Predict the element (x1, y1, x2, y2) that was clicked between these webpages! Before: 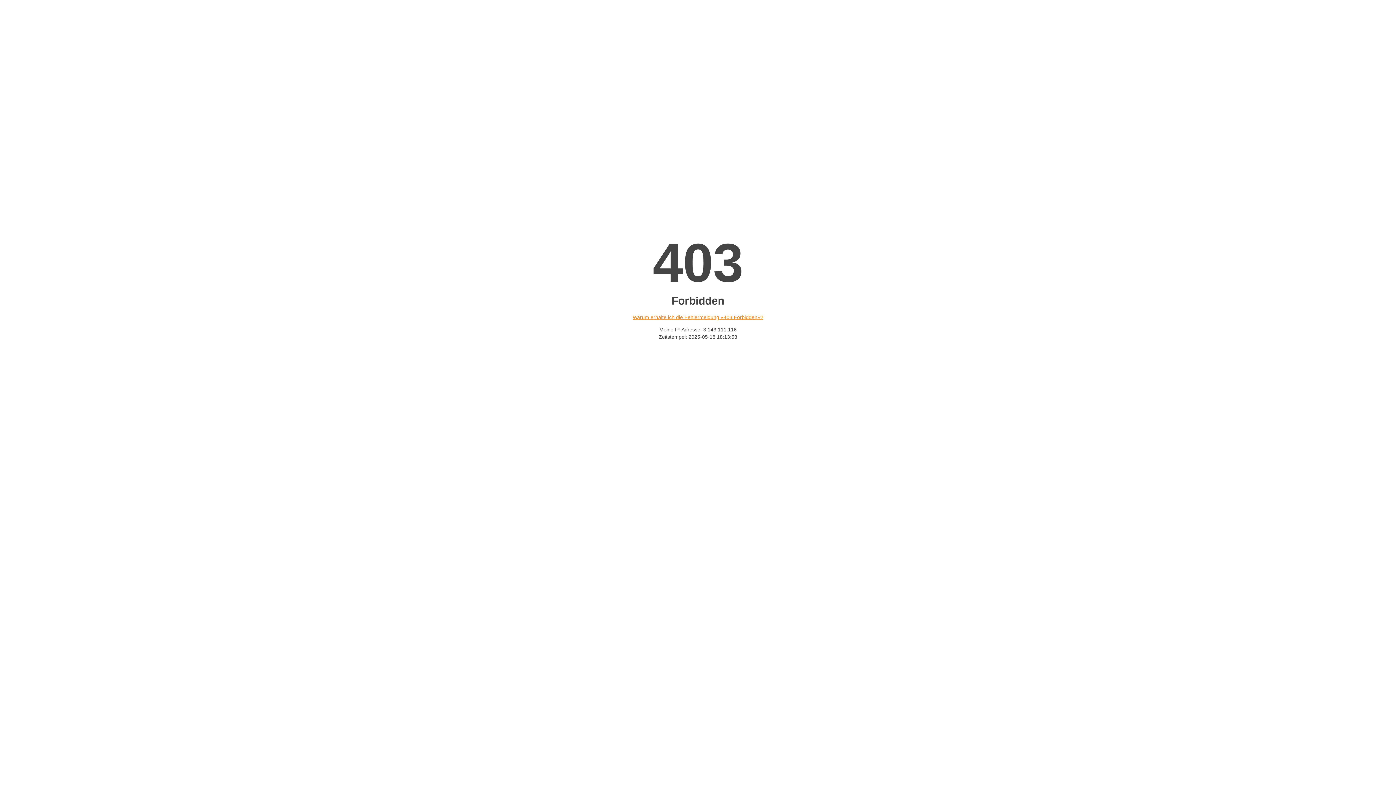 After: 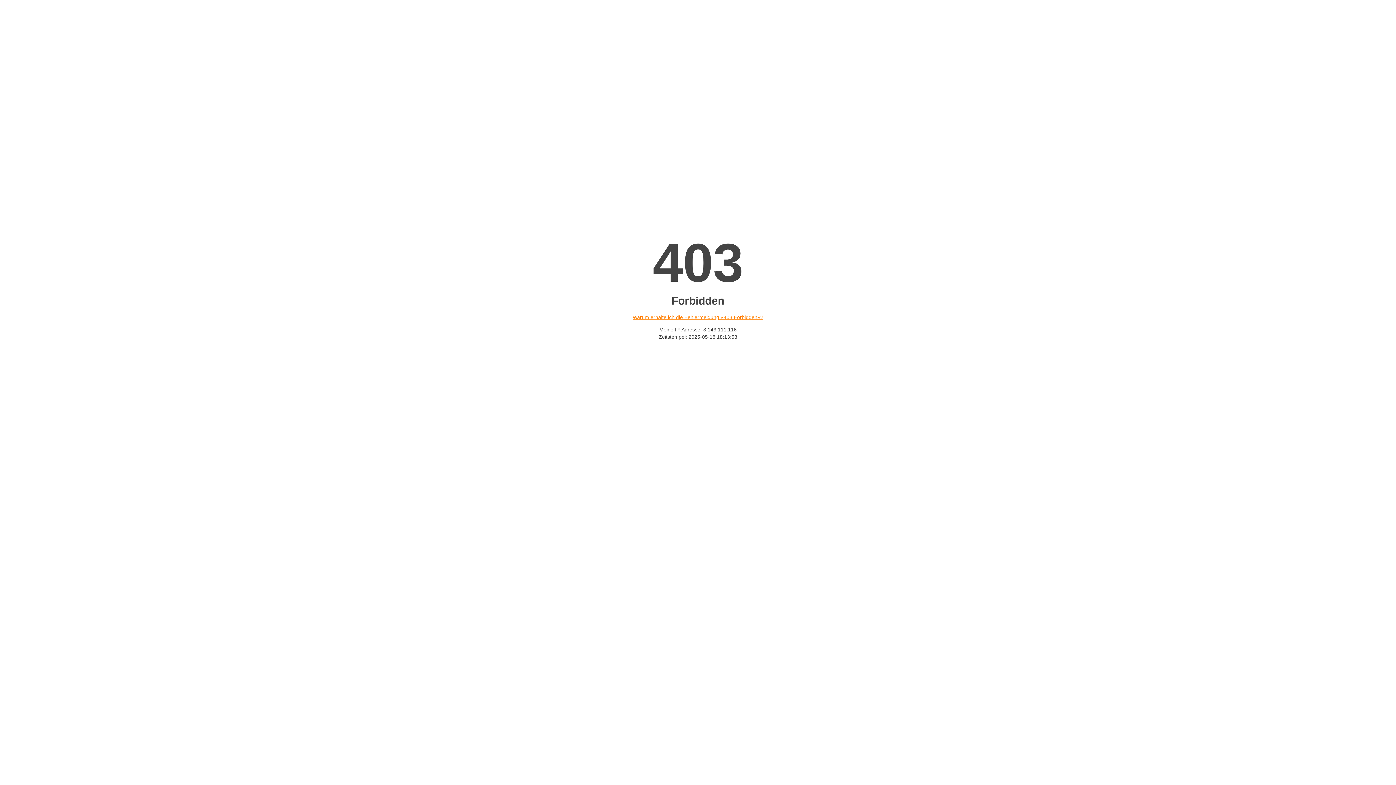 Action: bbox: (632, 314, 763, 320) label: Warum erhalte ich die Fehlermeldung «403 Forbidden»?